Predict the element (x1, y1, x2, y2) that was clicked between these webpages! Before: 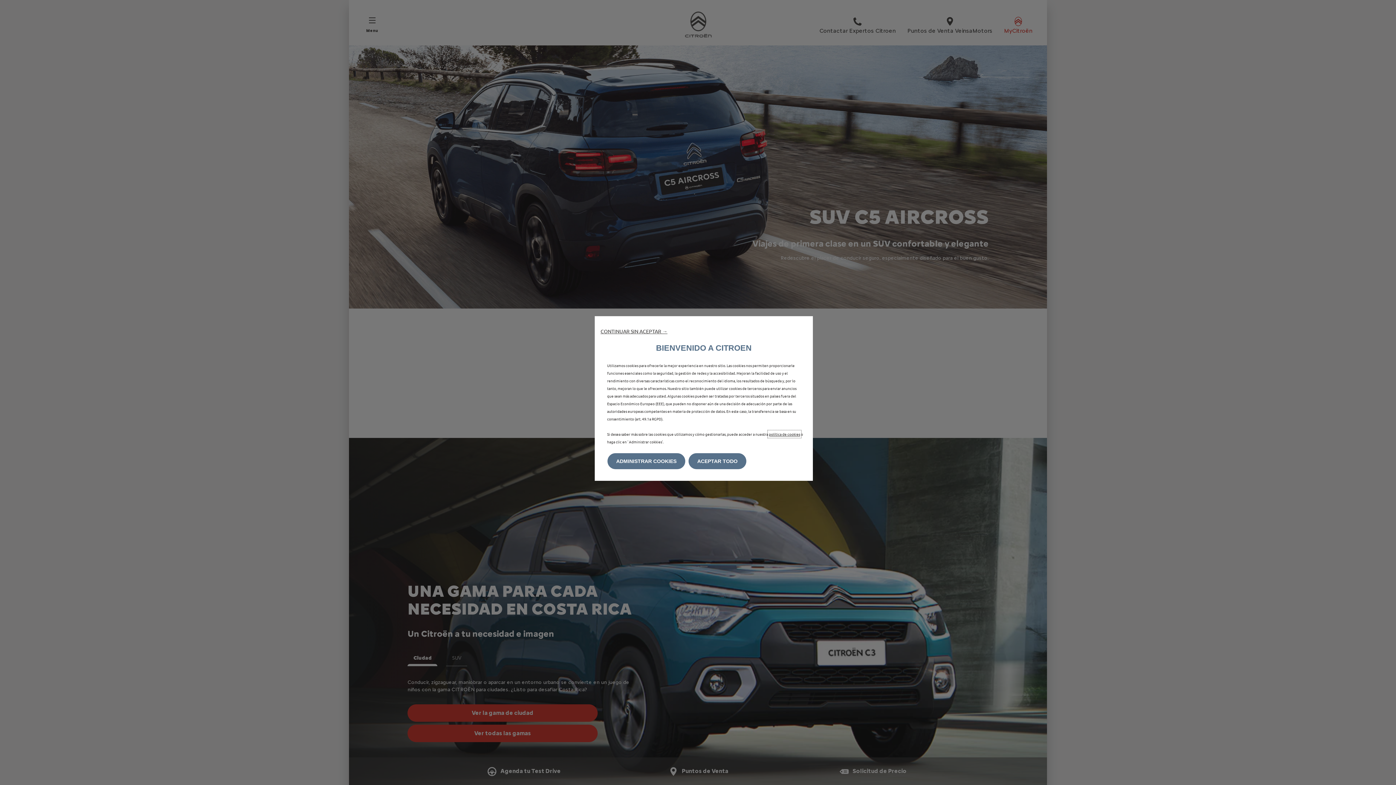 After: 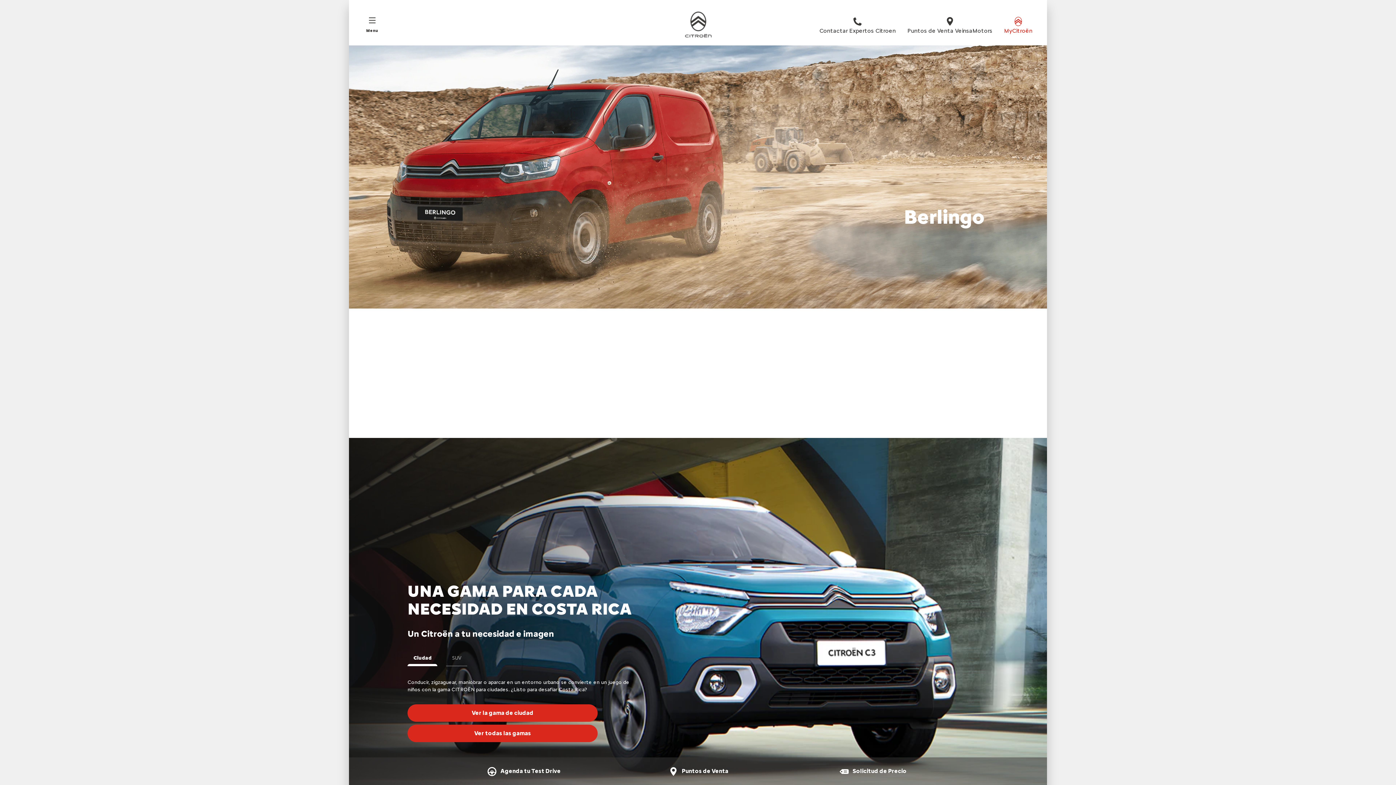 Action: bbox: (688, 453, 746, 469) label: ACEPTAR TODO